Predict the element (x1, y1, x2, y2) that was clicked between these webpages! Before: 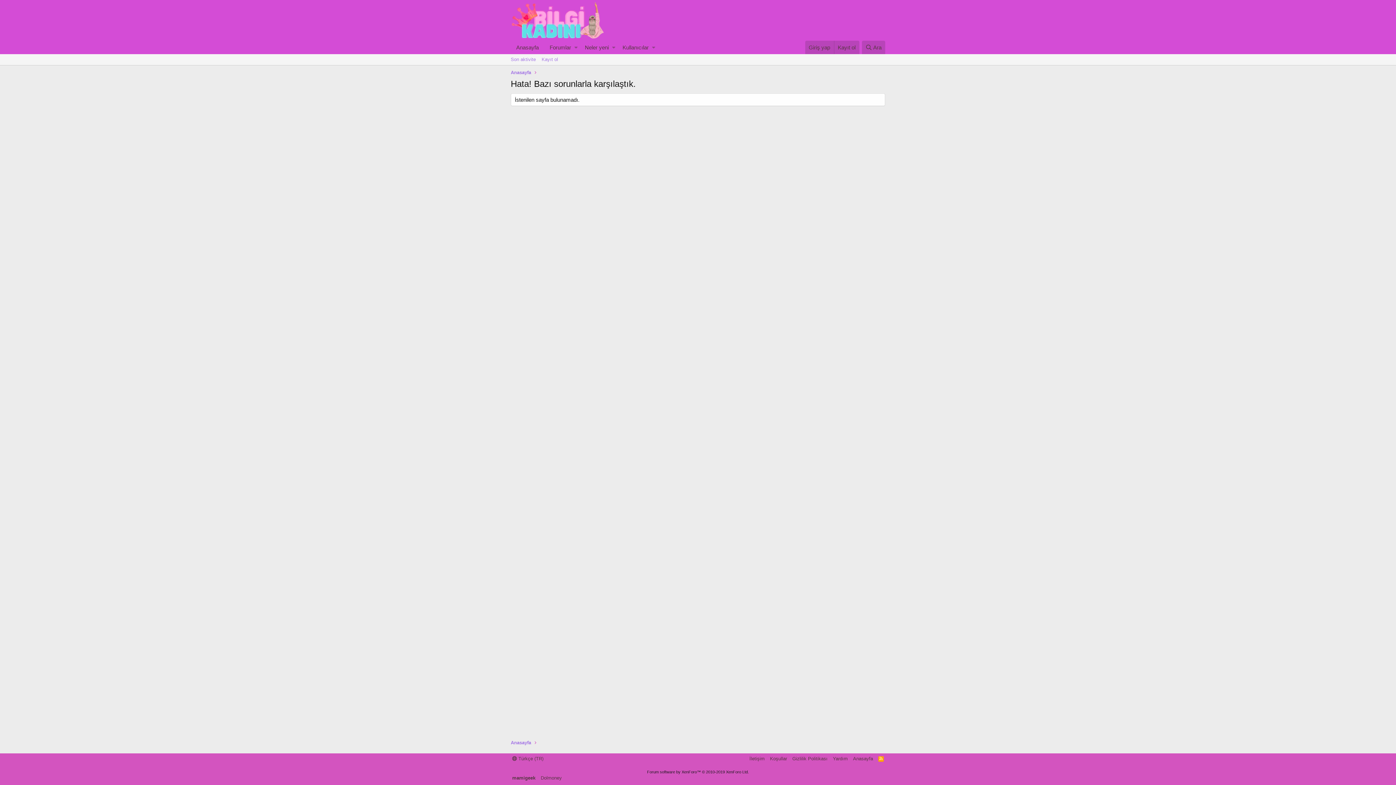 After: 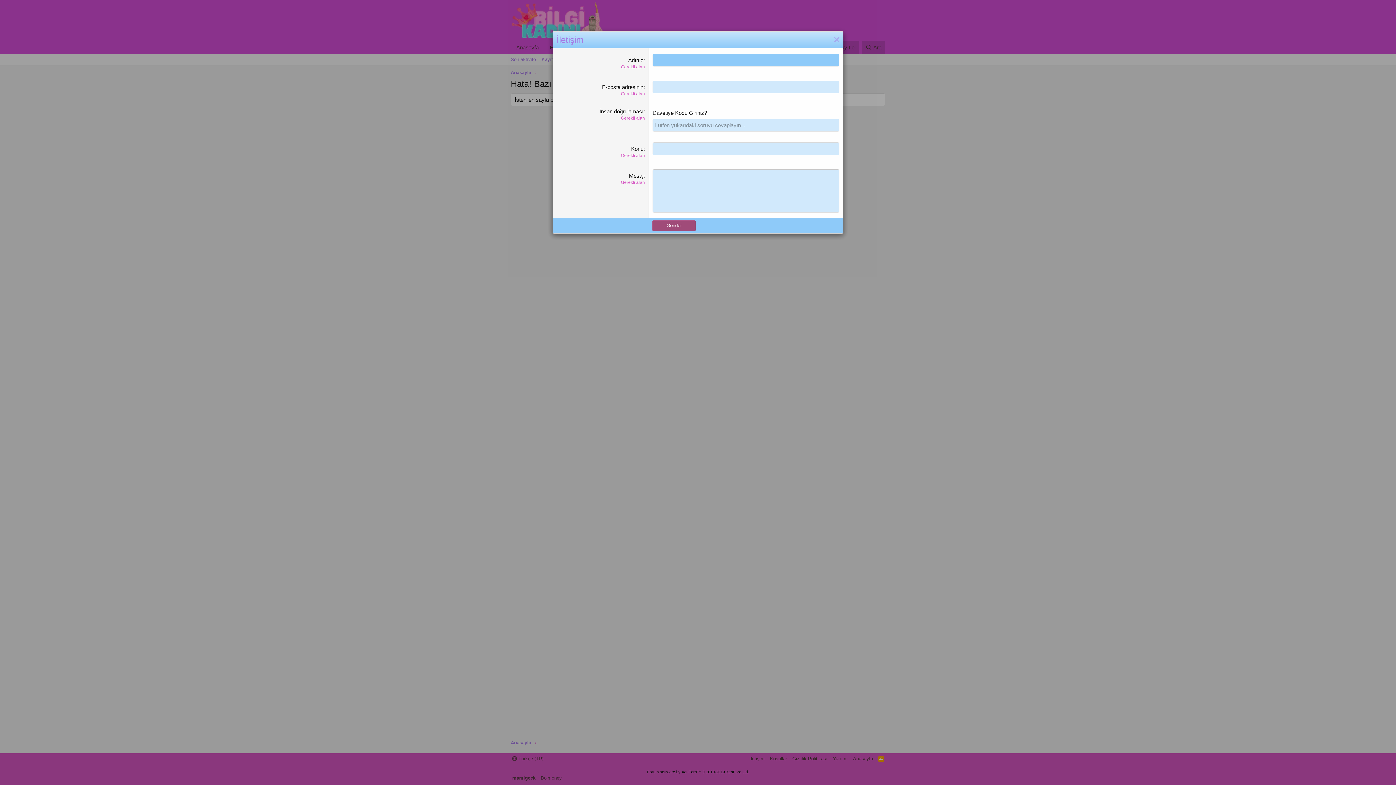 Action: bbox: (748, 755, 766, 762) label: İletişim